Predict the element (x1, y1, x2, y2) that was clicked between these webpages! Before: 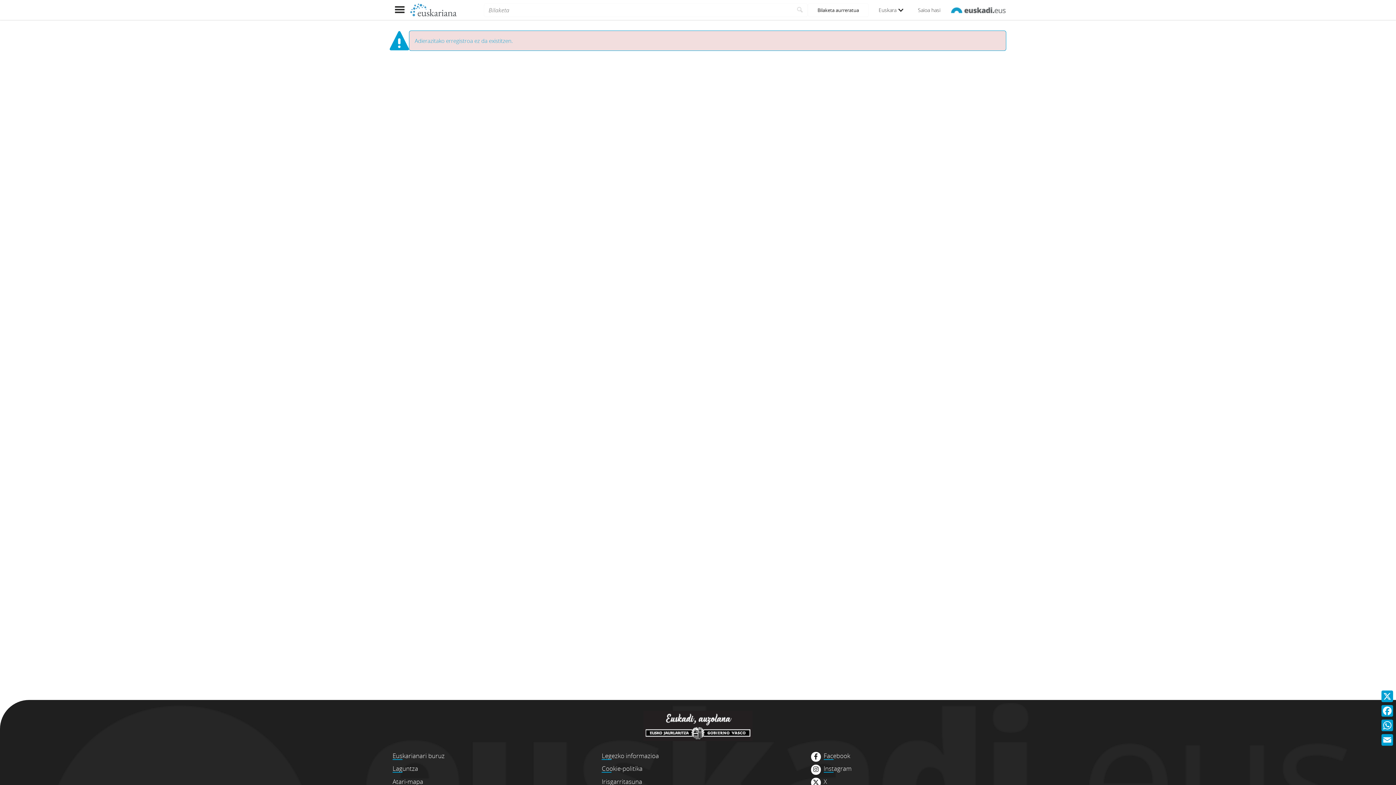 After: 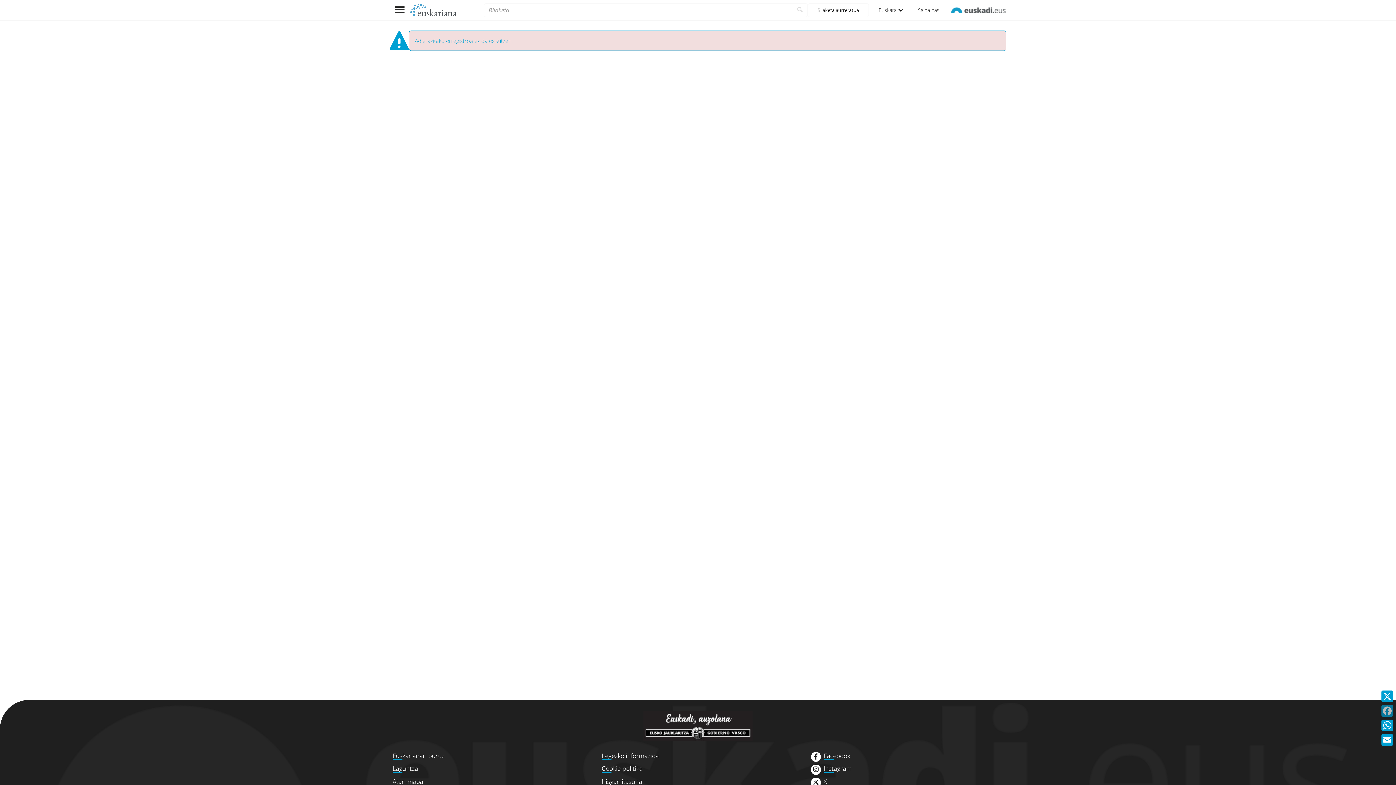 Action: label: Facebook bbox: (1380, 704, 1394, 718)